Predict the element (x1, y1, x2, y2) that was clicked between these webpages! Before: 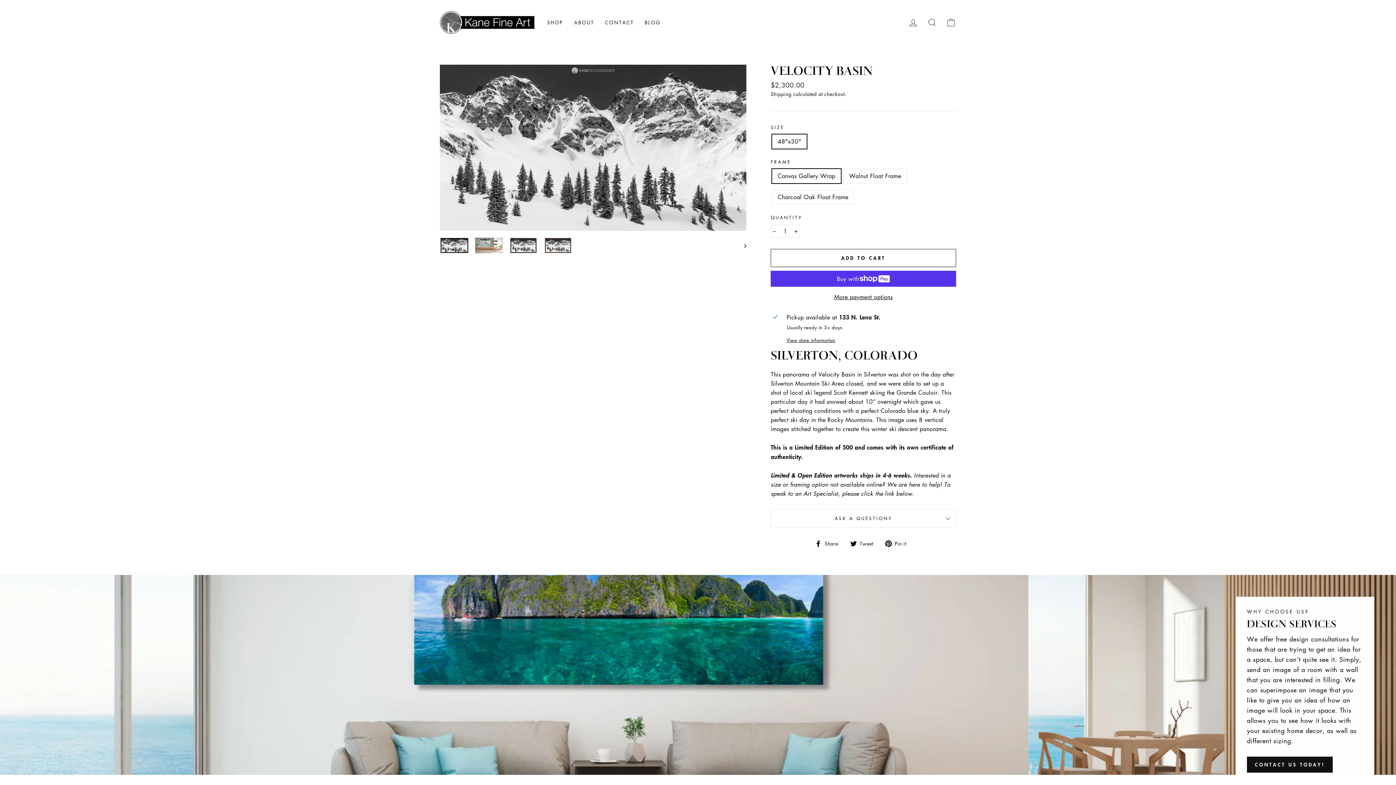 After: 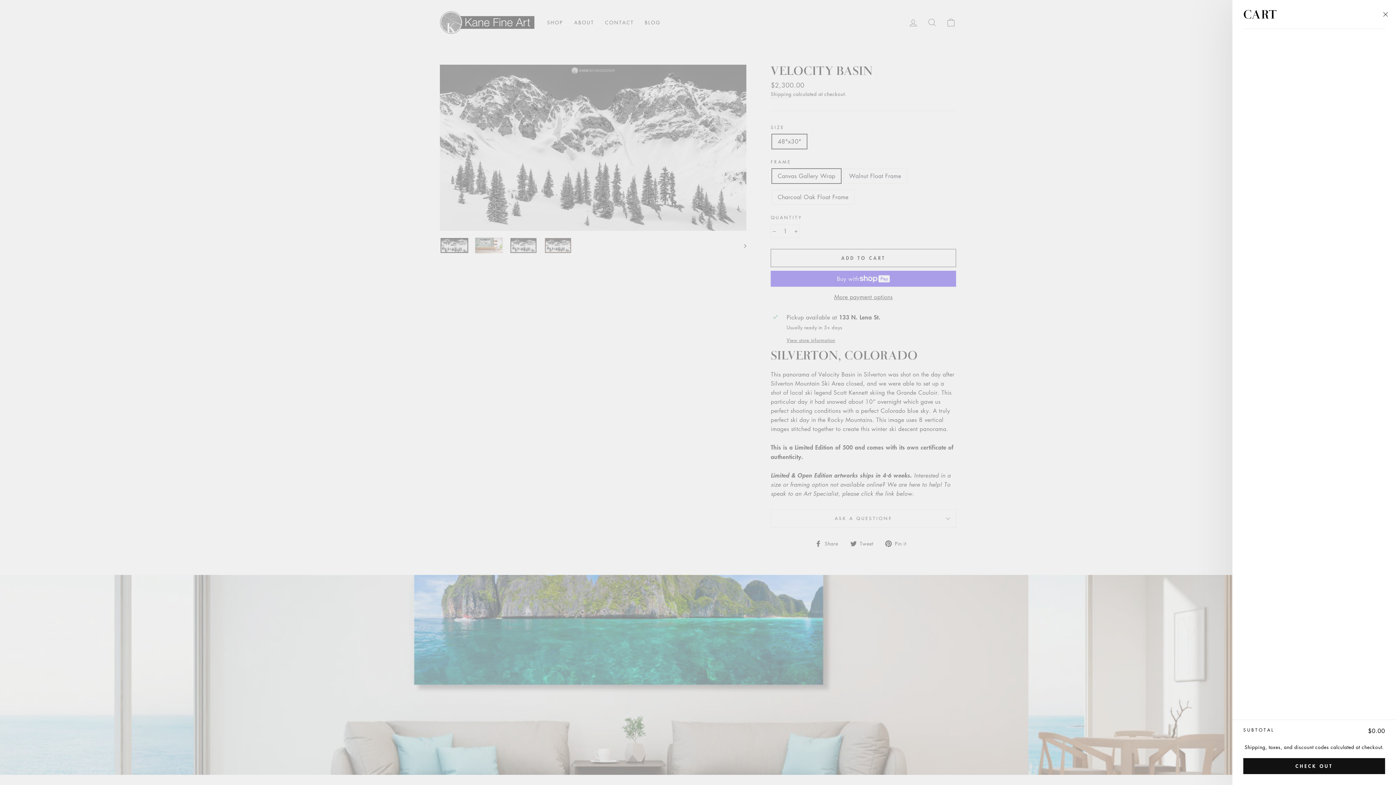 Action: bbox: (941, 14, 960, 30) label: CART